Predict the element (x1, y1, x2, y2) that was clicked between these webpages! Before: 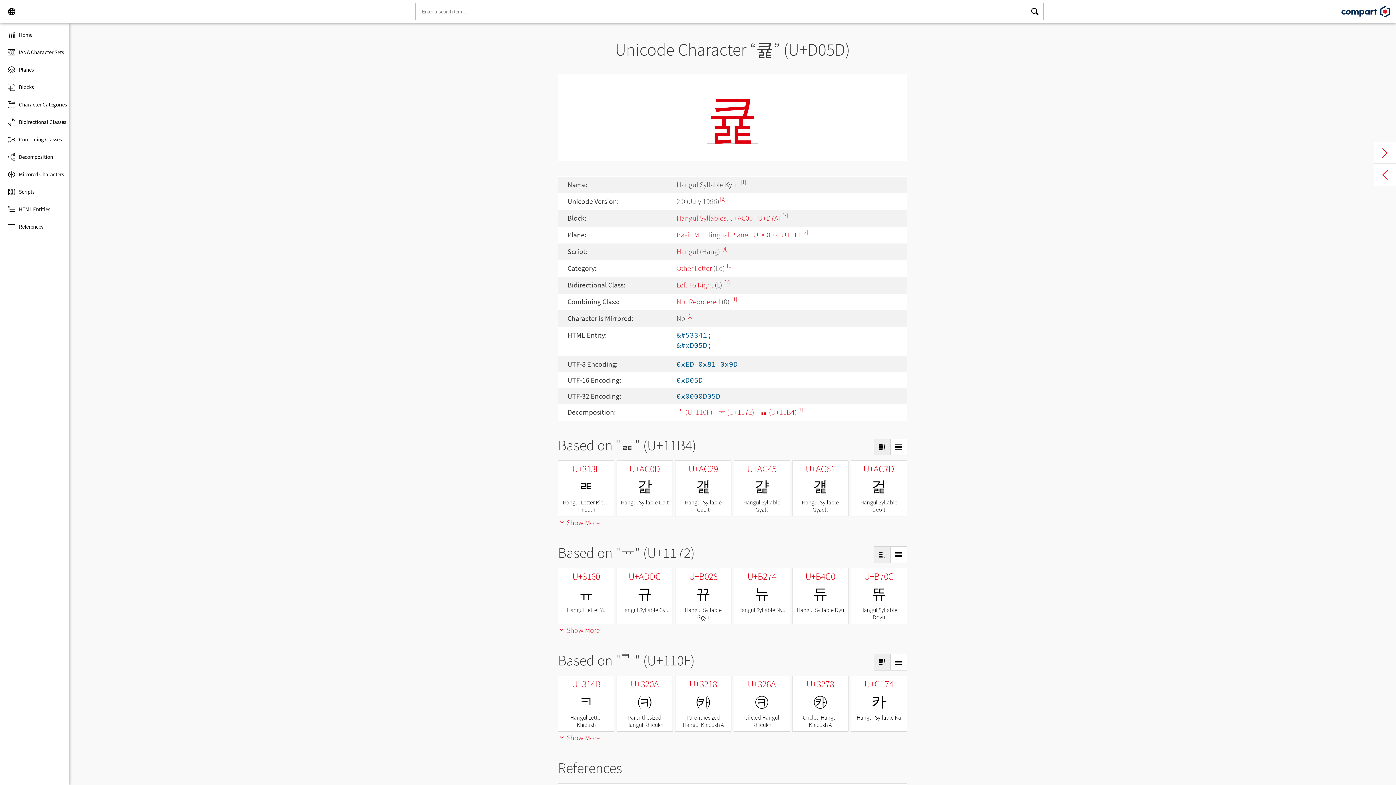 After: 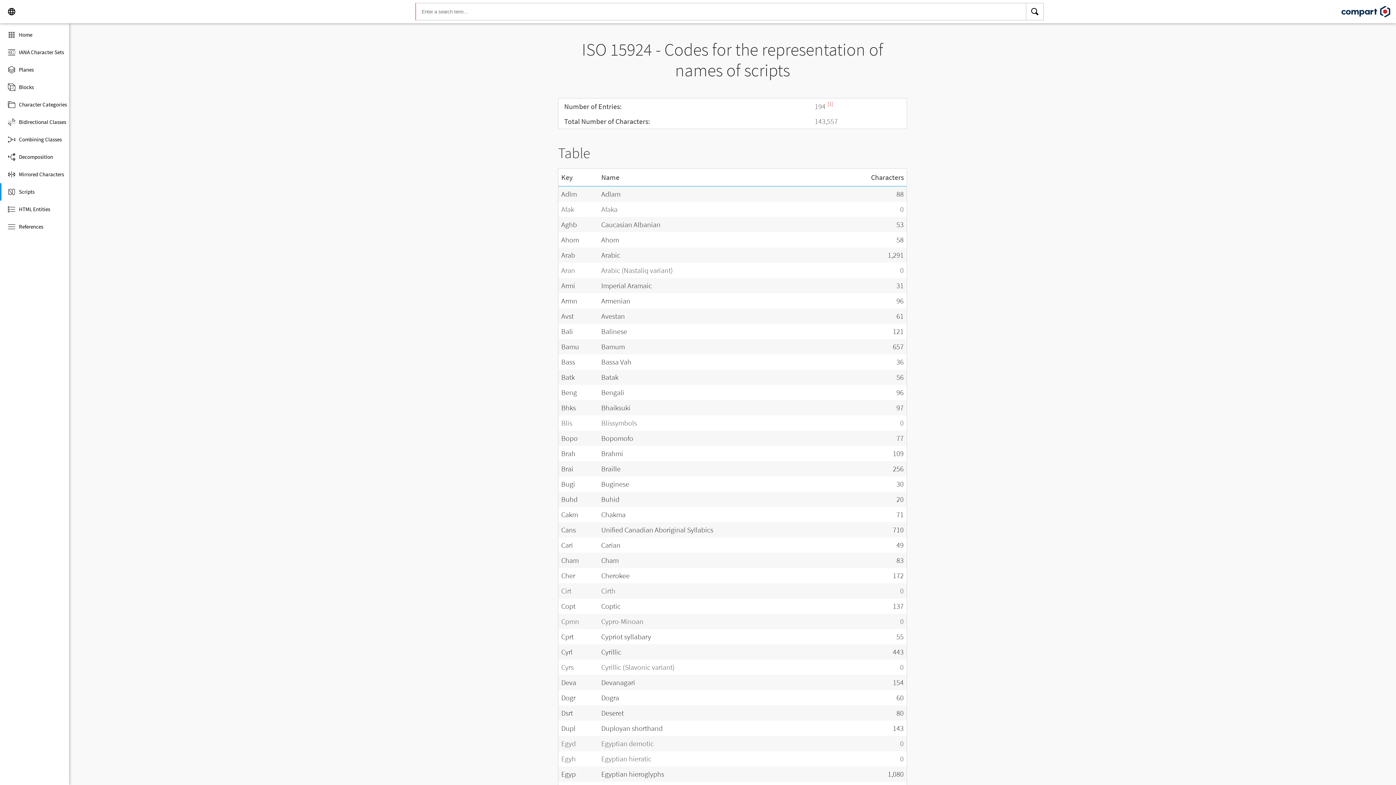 Action: bbox: (0, 183, 69, 200) label: Scripts